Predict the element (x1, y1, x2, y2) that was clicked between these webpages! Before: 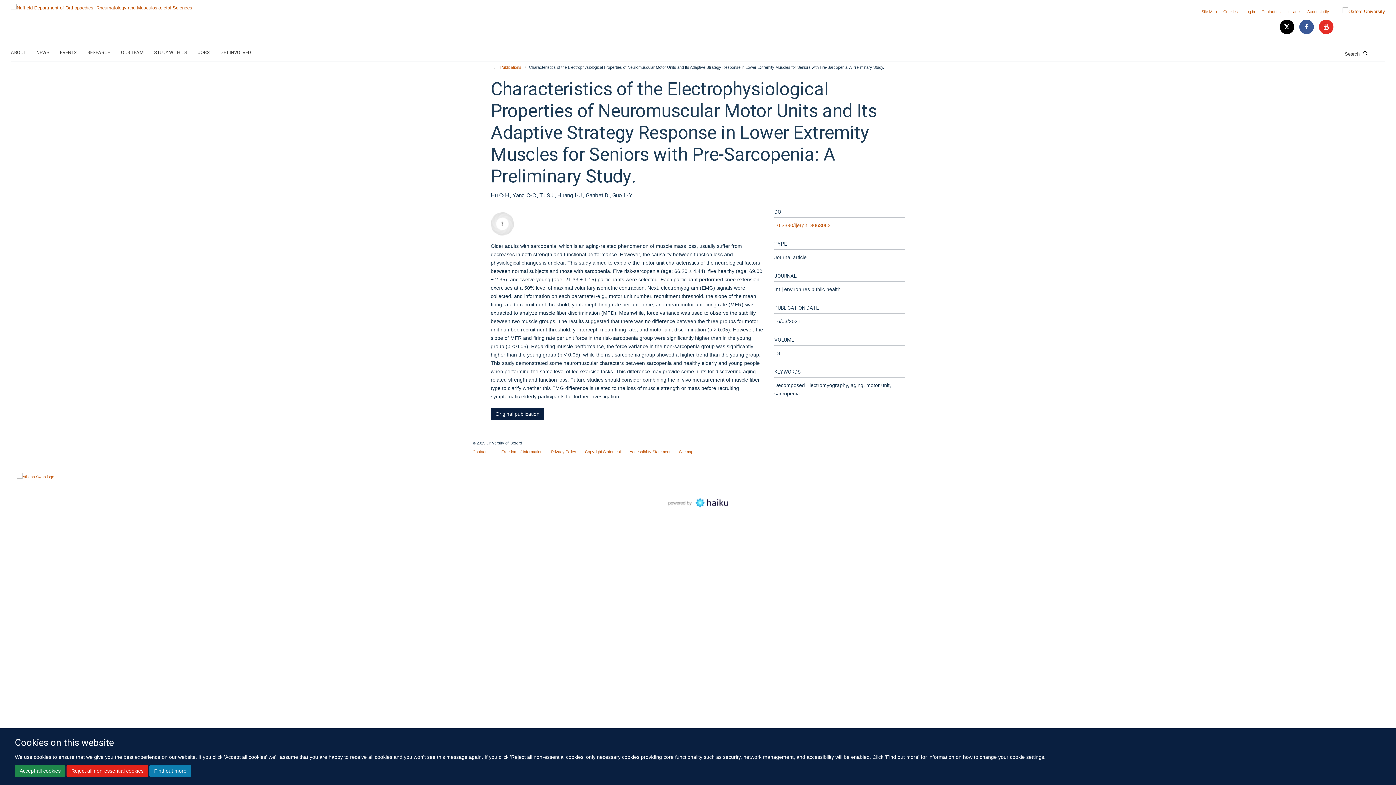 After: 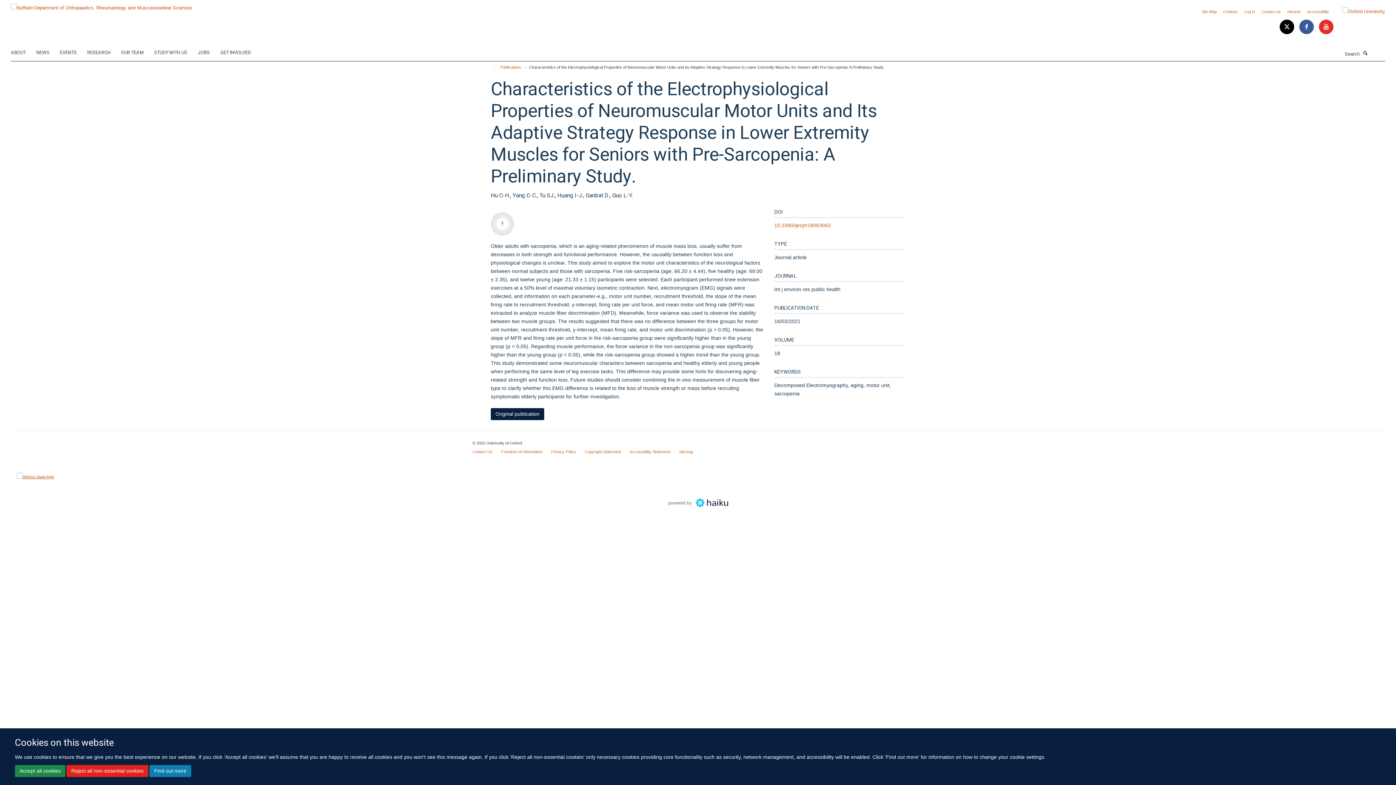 Action: bbox: (16, 473, 54, 481)